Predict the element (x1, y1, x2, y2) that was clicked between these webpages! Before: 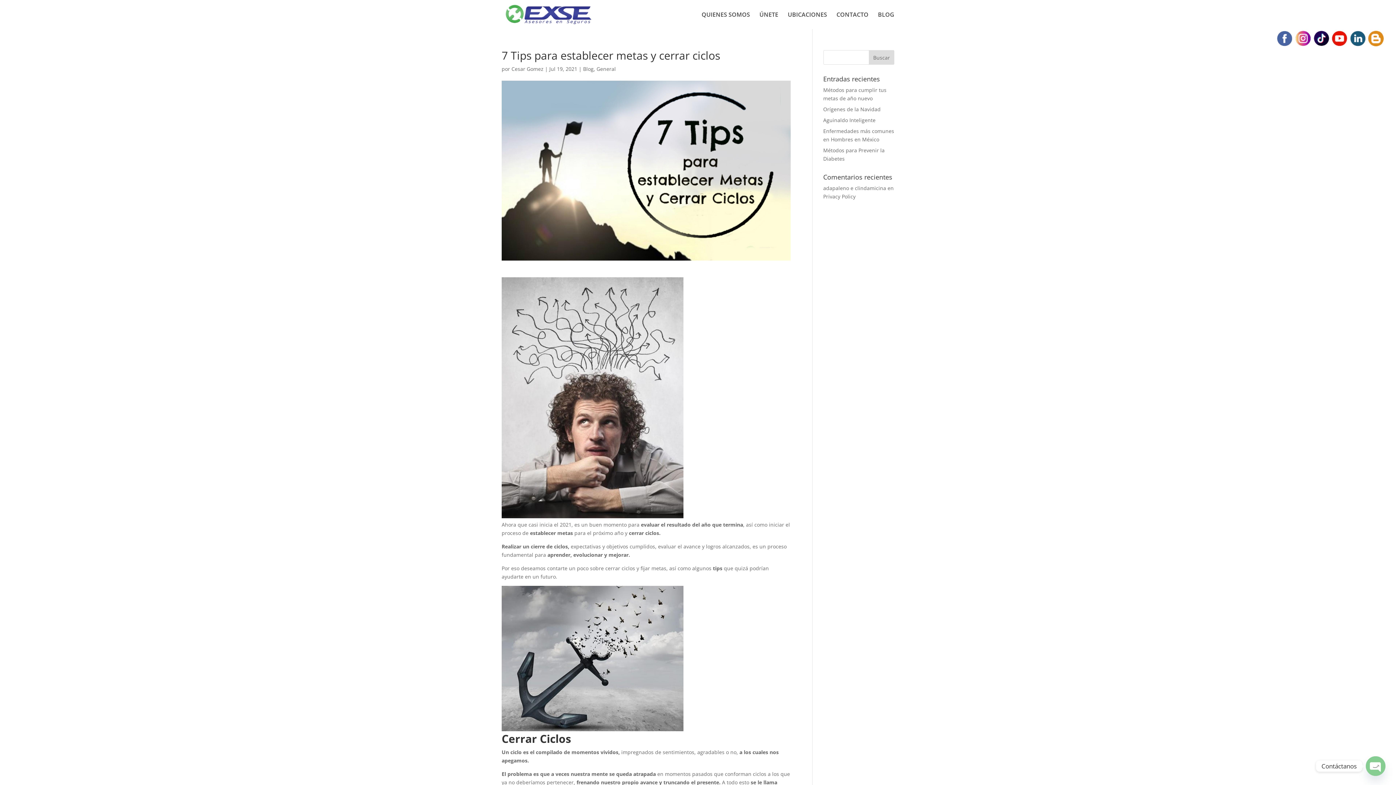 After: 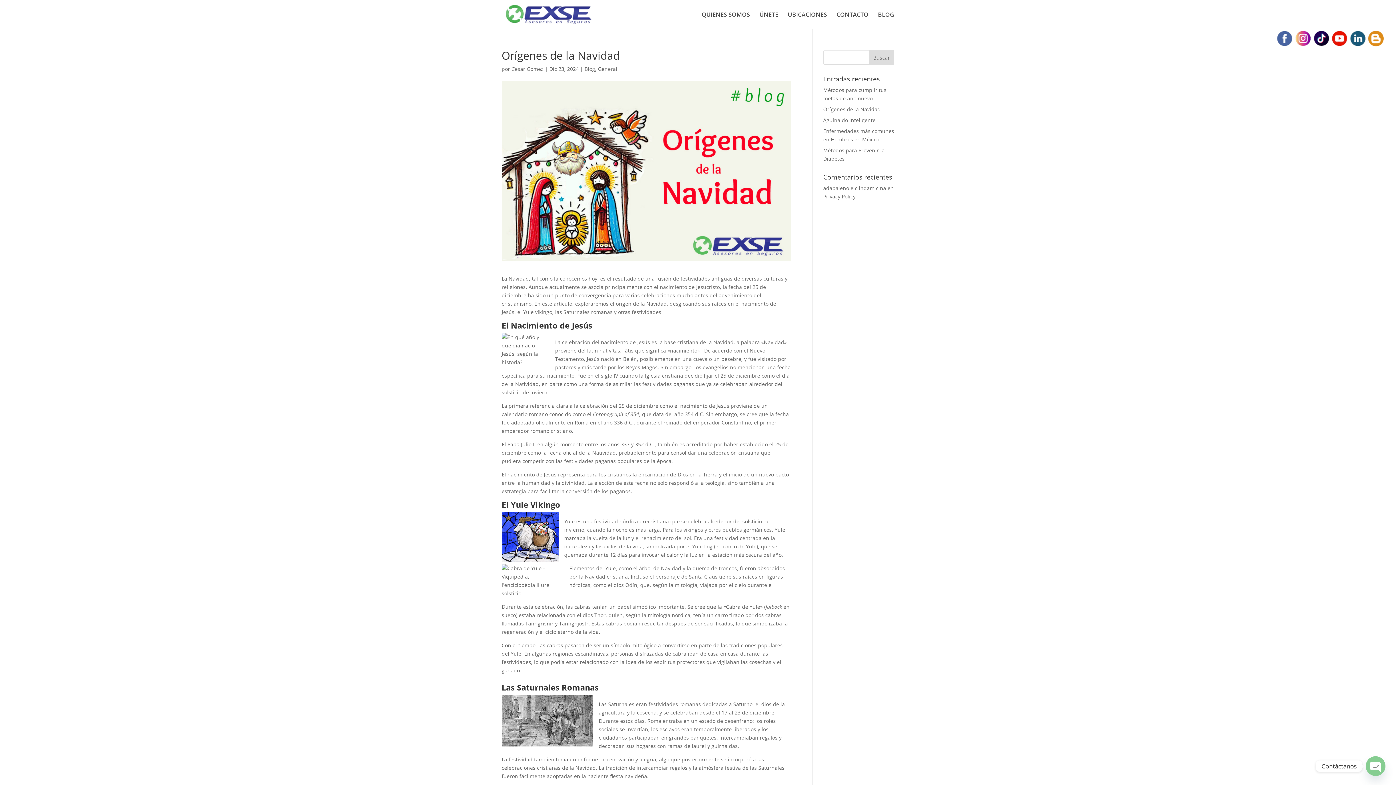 Action: label: Orígenes de la Navidad bbox: (823, 105, 880, 112)